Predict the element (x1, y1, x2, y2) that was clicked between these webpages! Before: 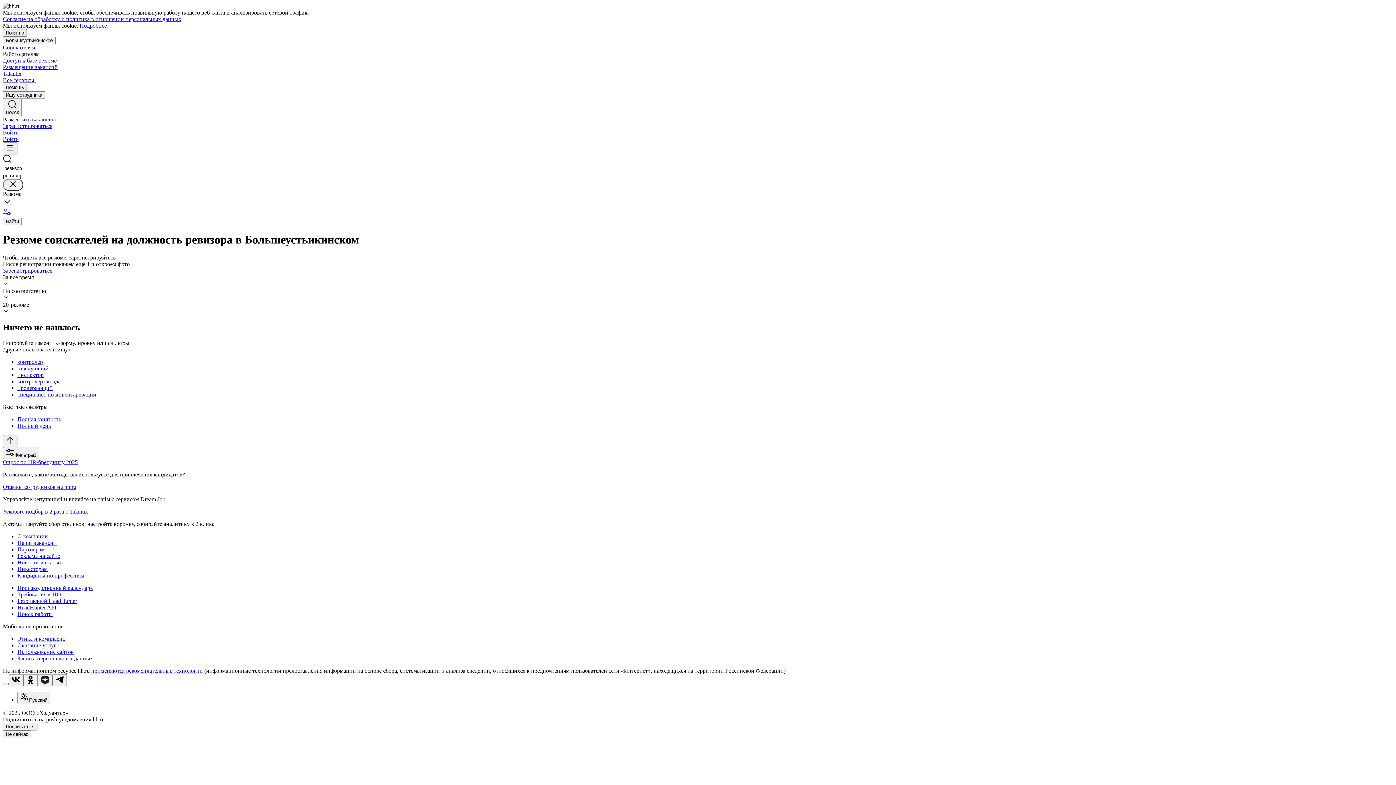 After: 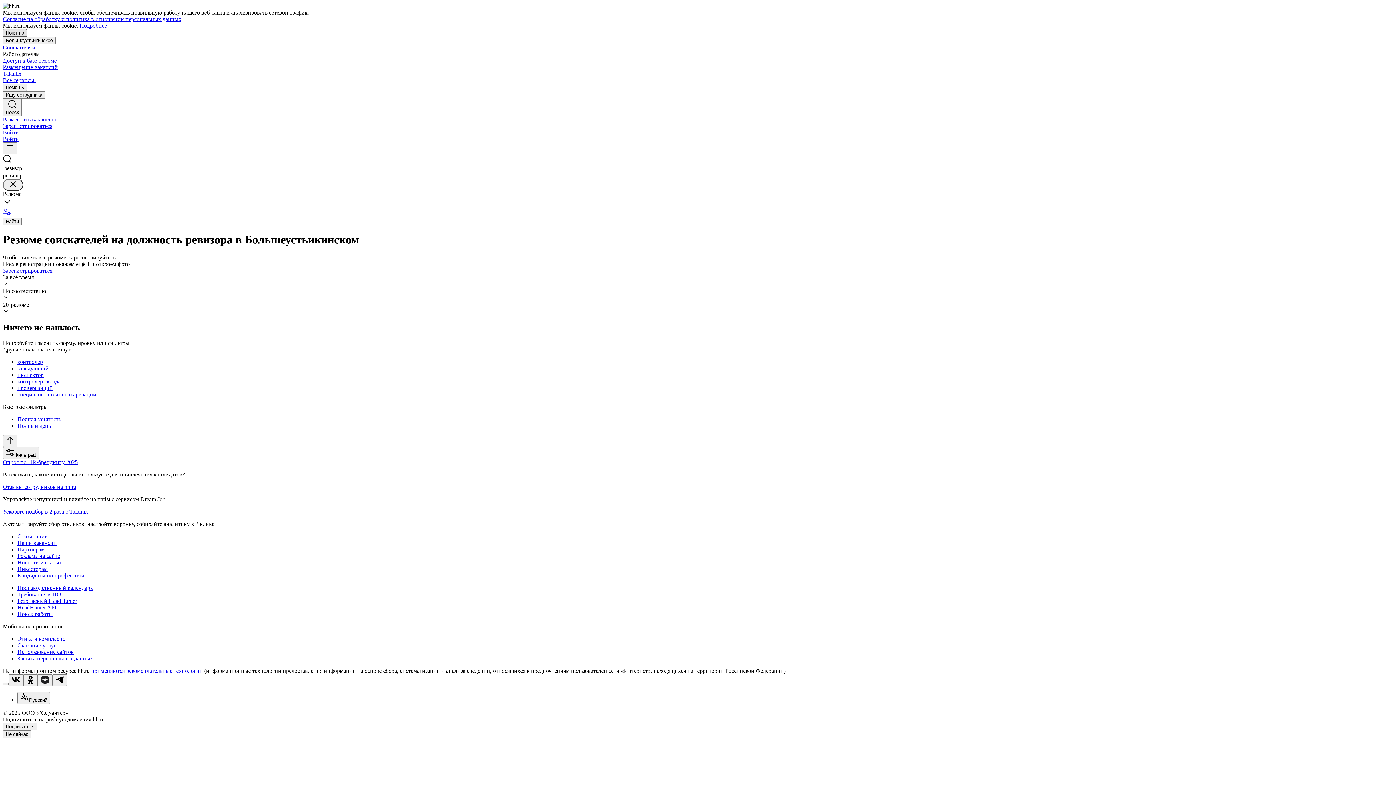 Action: bbox: (2, 29, 26, 36) label: Понятно